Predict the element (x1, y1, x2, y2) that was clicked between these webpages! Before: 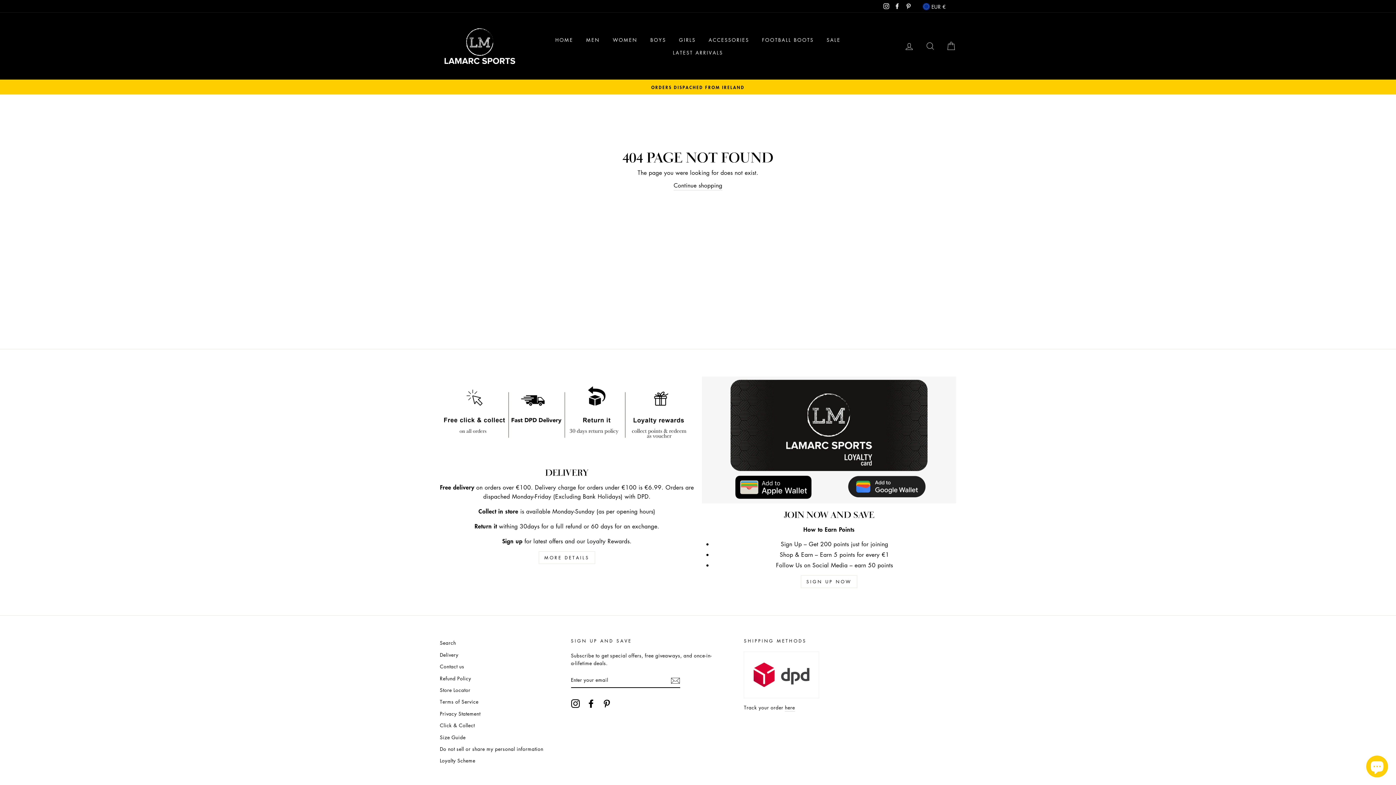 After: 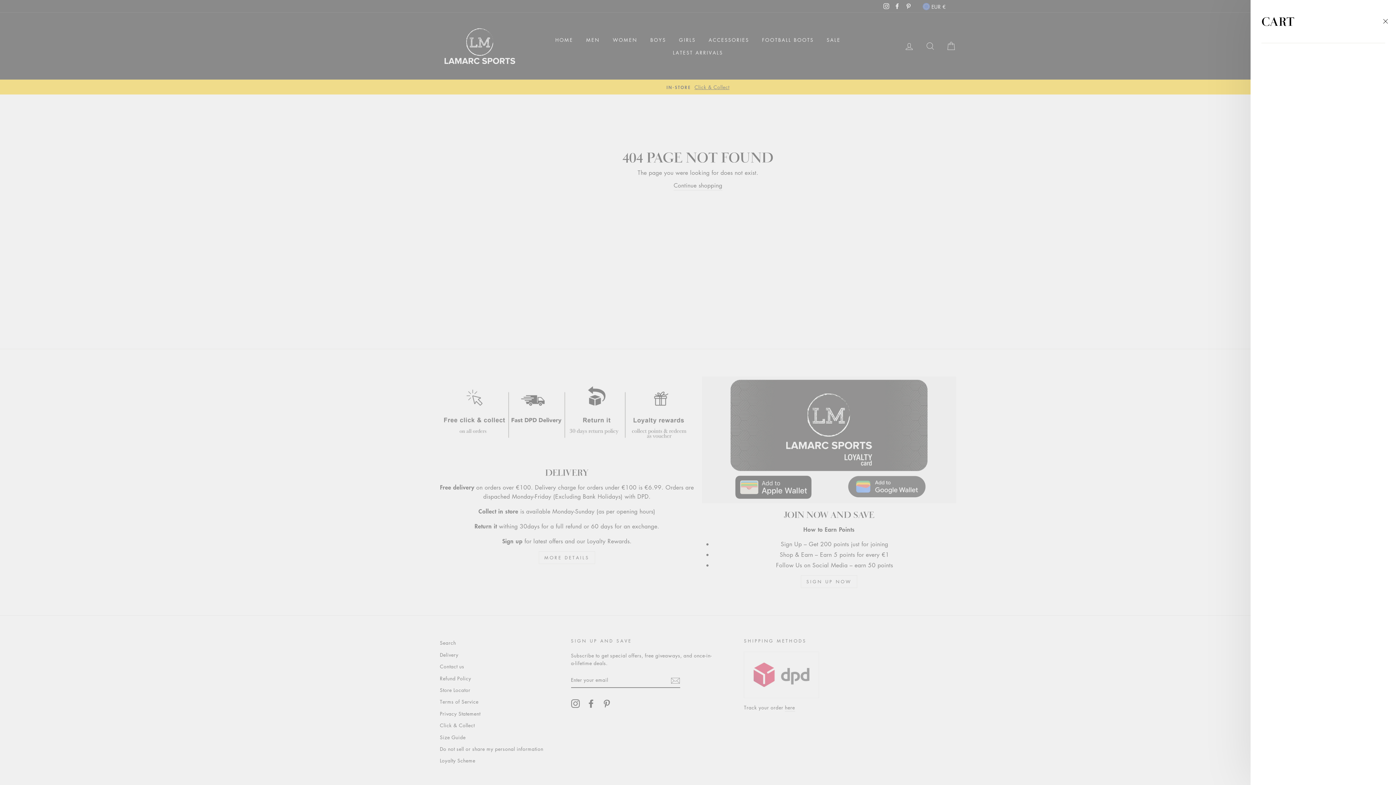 Action: label: CART bbox: (941, 38, 960, 54)